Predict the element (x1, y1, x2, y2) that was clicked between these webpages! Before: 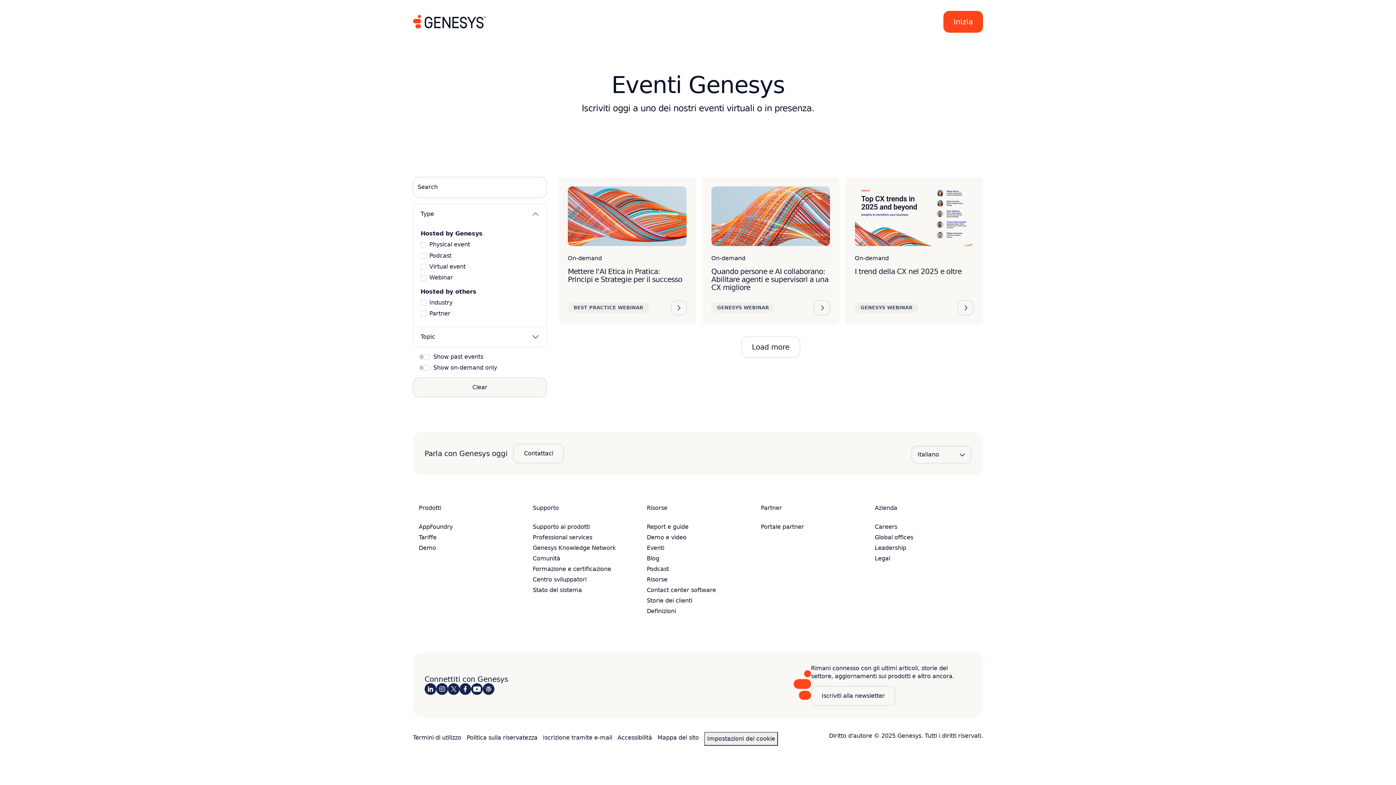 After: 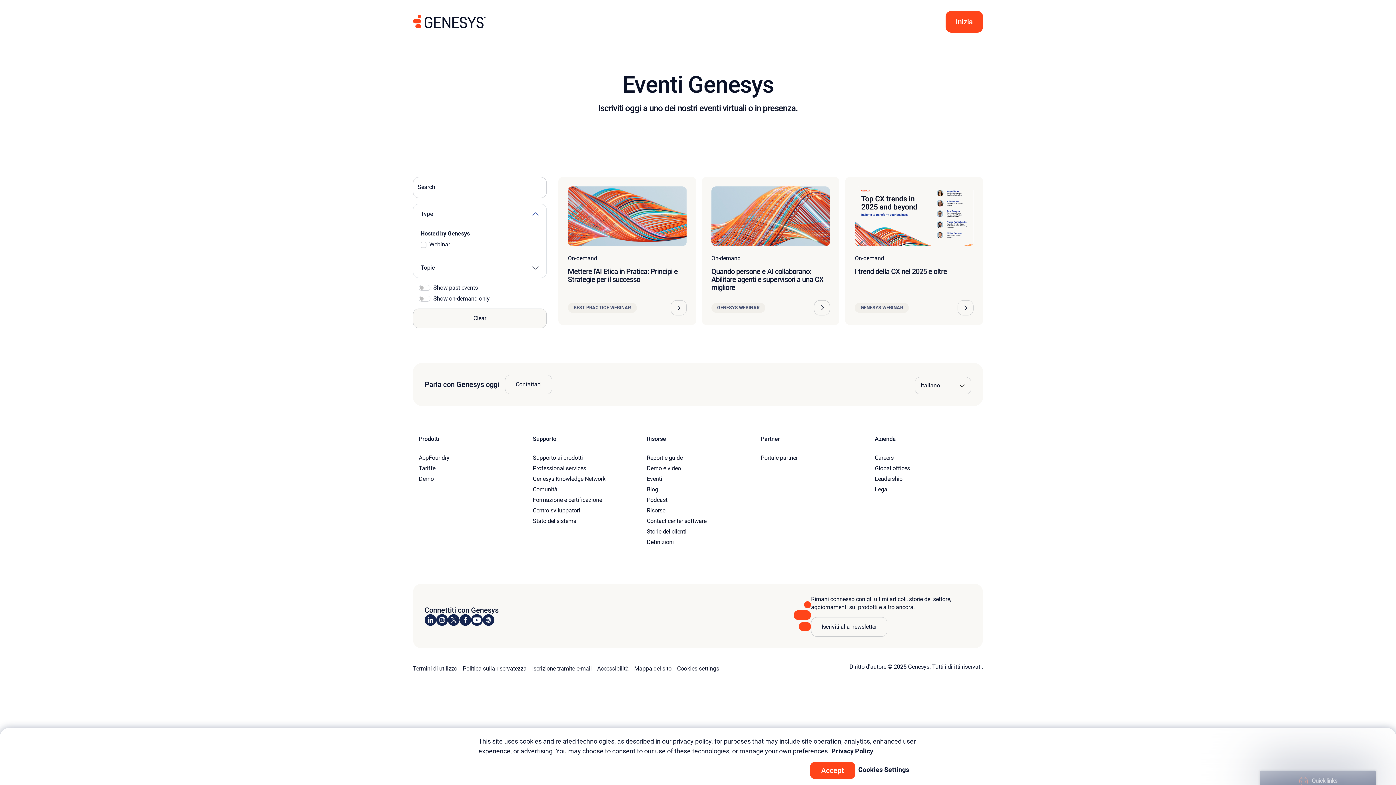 Action: bbox: (471, 683, 482, 695) label: Visit us on YouTube